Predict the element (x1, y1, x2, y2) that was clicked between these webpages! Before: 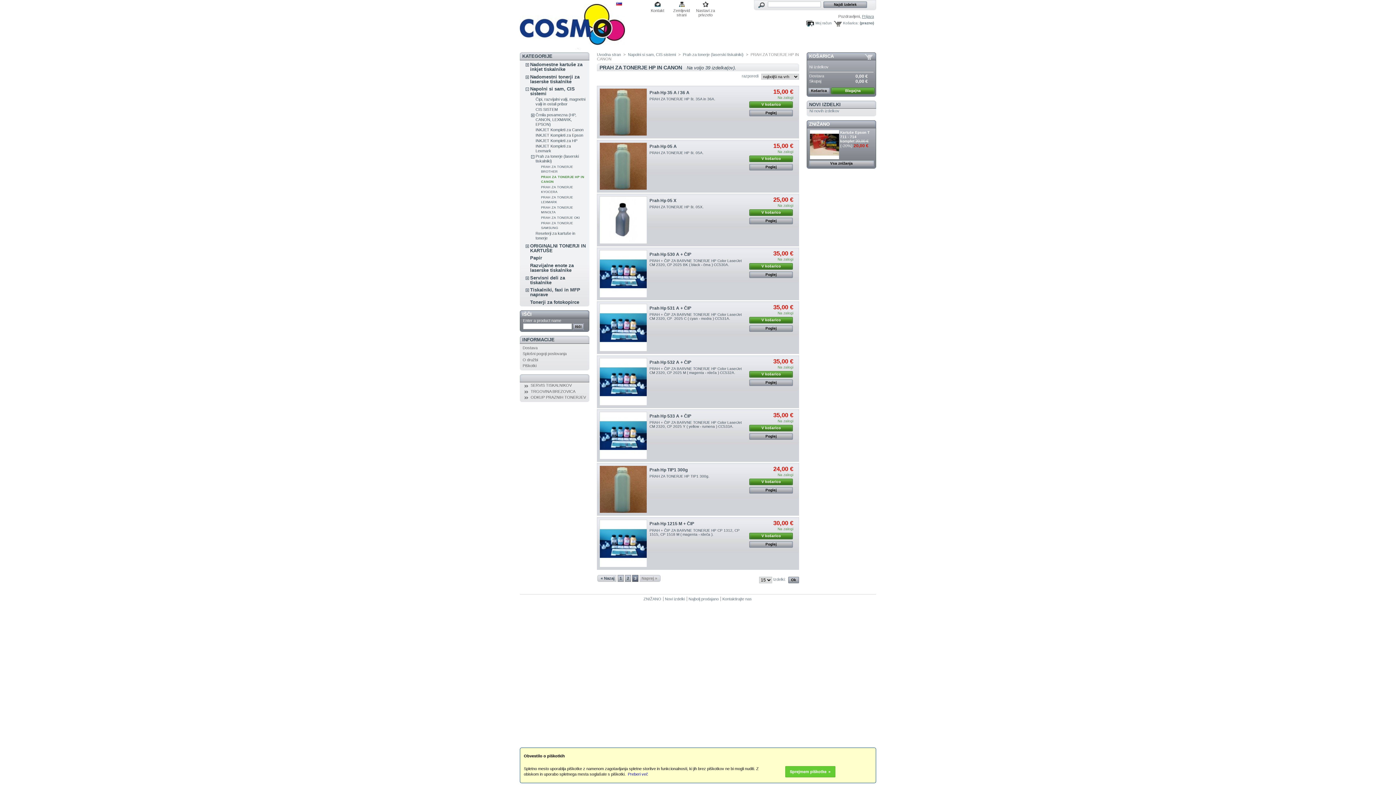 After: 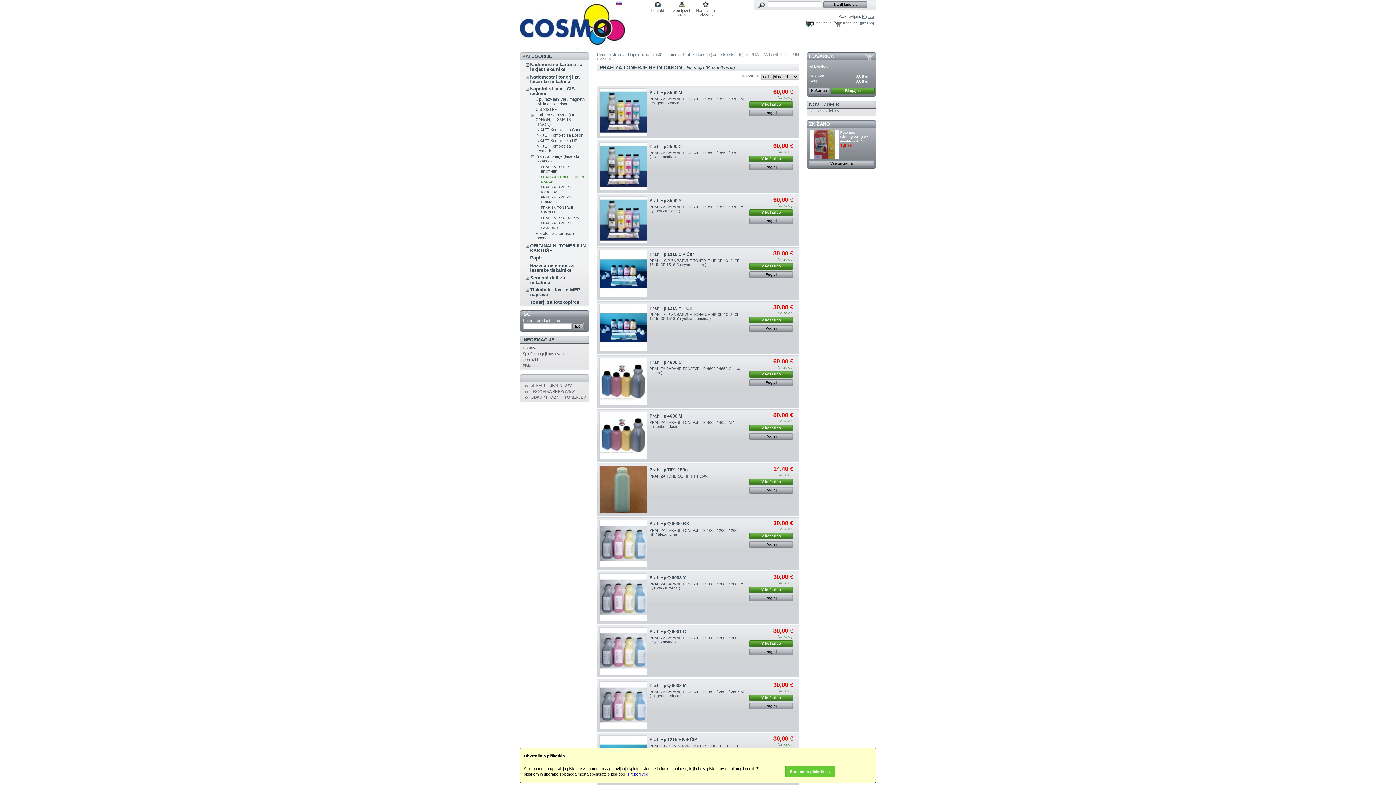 Action: bbox: (599, 575, 616, 582) label: « Nazaj